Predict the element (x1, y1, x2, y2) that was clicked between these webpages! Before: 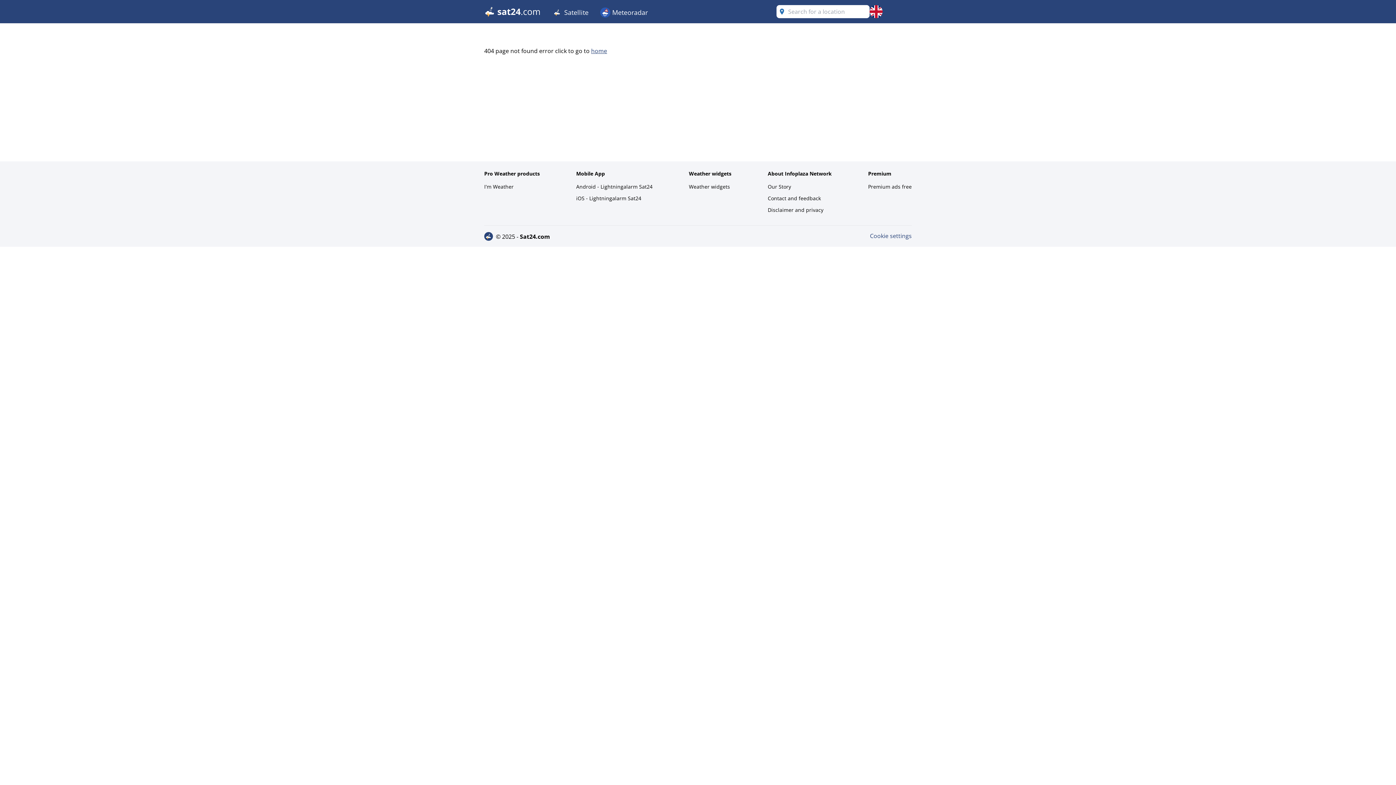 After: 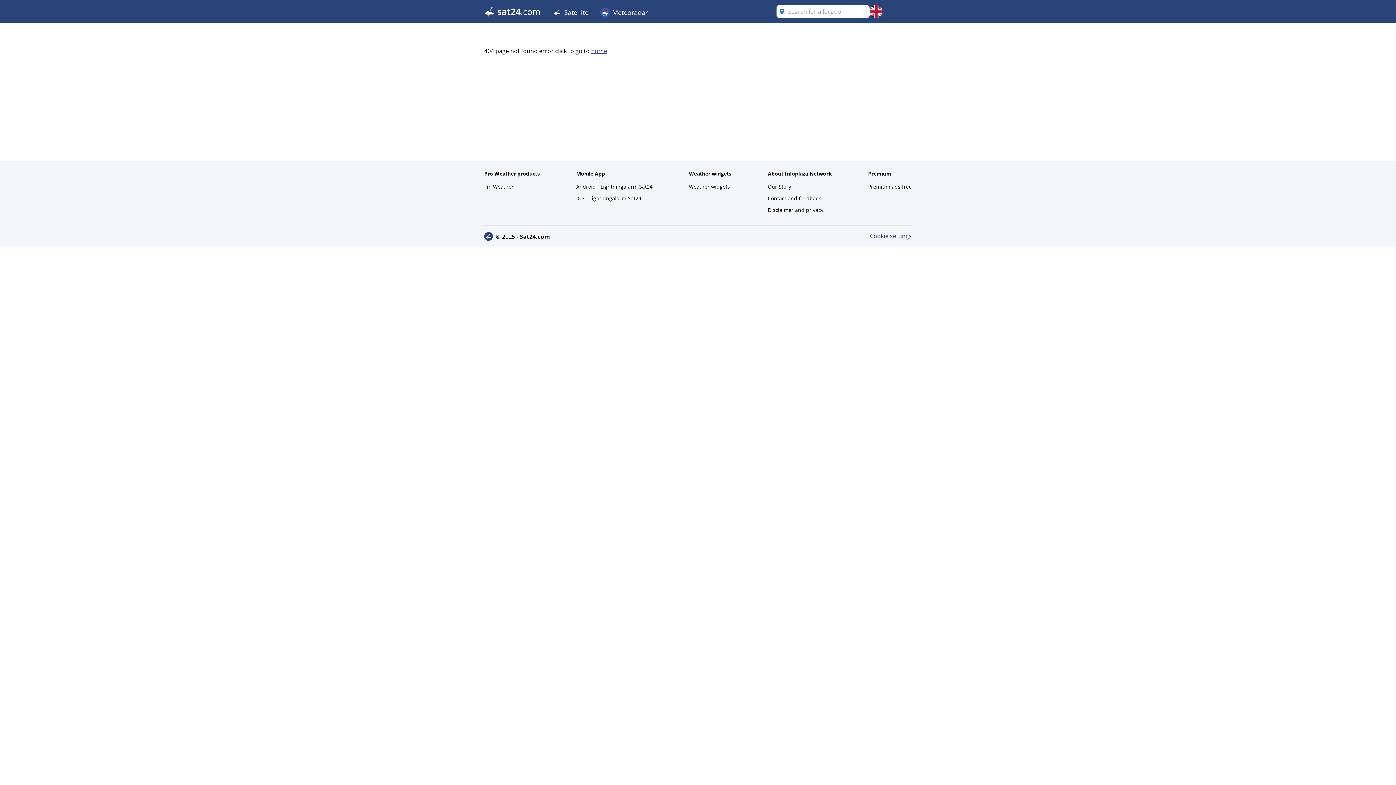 Action: label: Cookie settings bbox: (870, 232, 912, 240)